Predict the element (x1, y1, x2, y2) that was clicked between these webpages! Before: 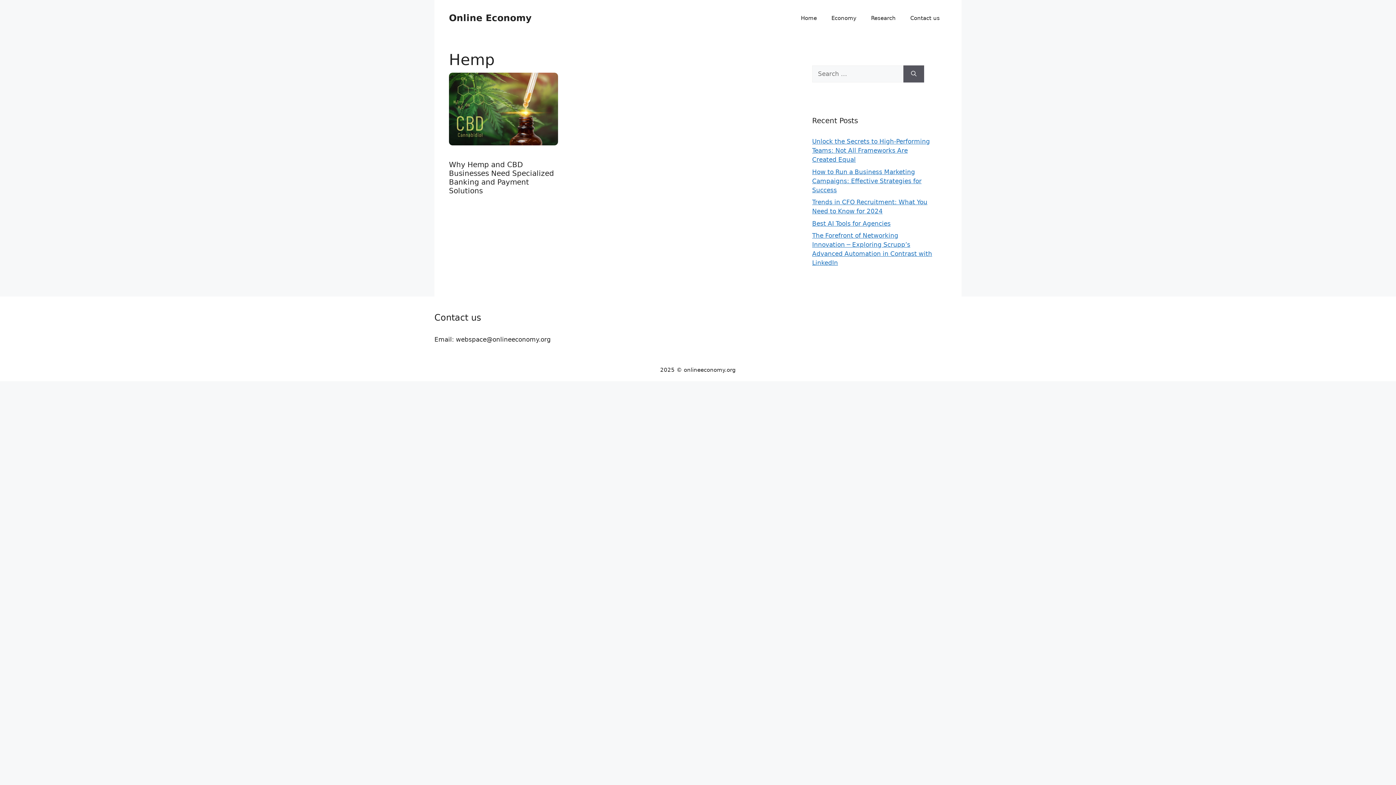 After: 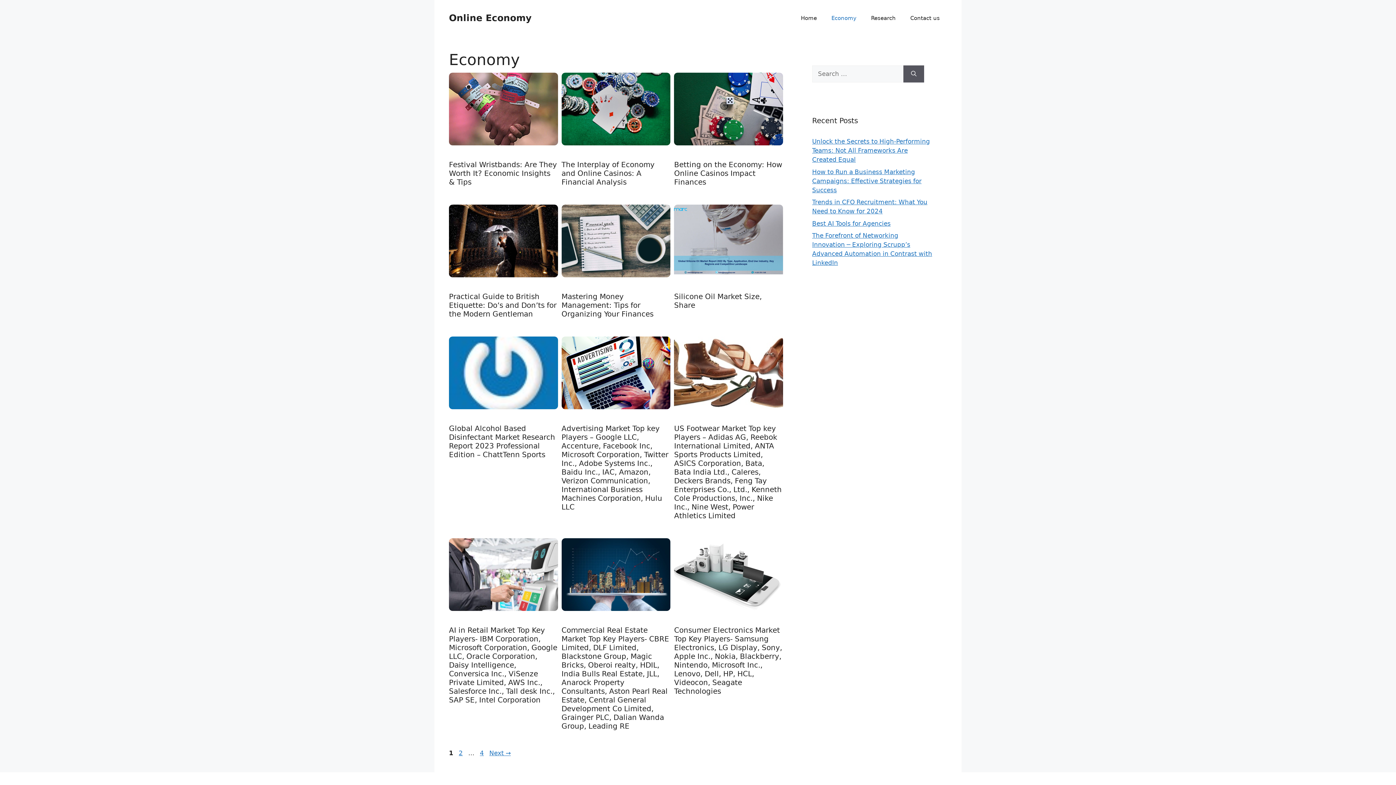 Action: bbox: (824, 7, 864, 29) label: Economy